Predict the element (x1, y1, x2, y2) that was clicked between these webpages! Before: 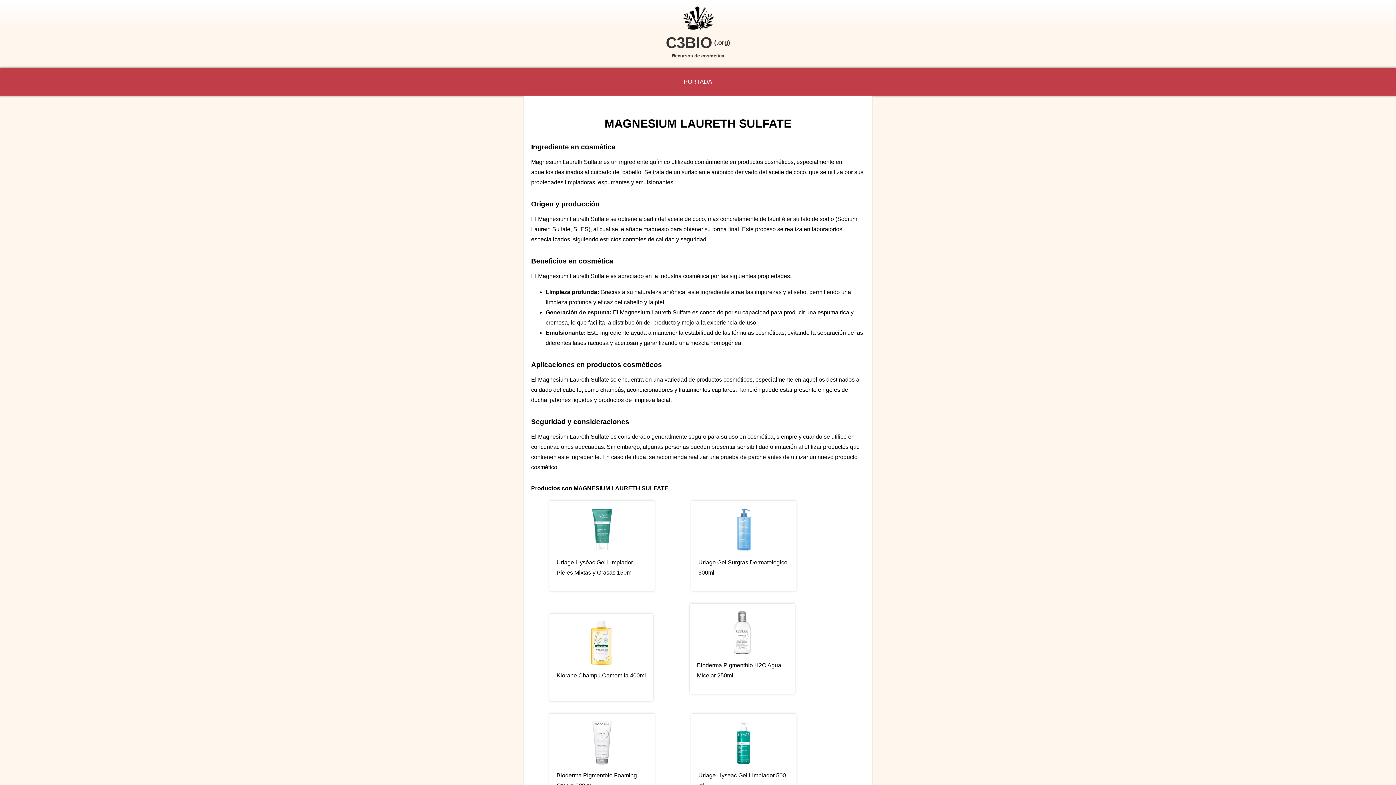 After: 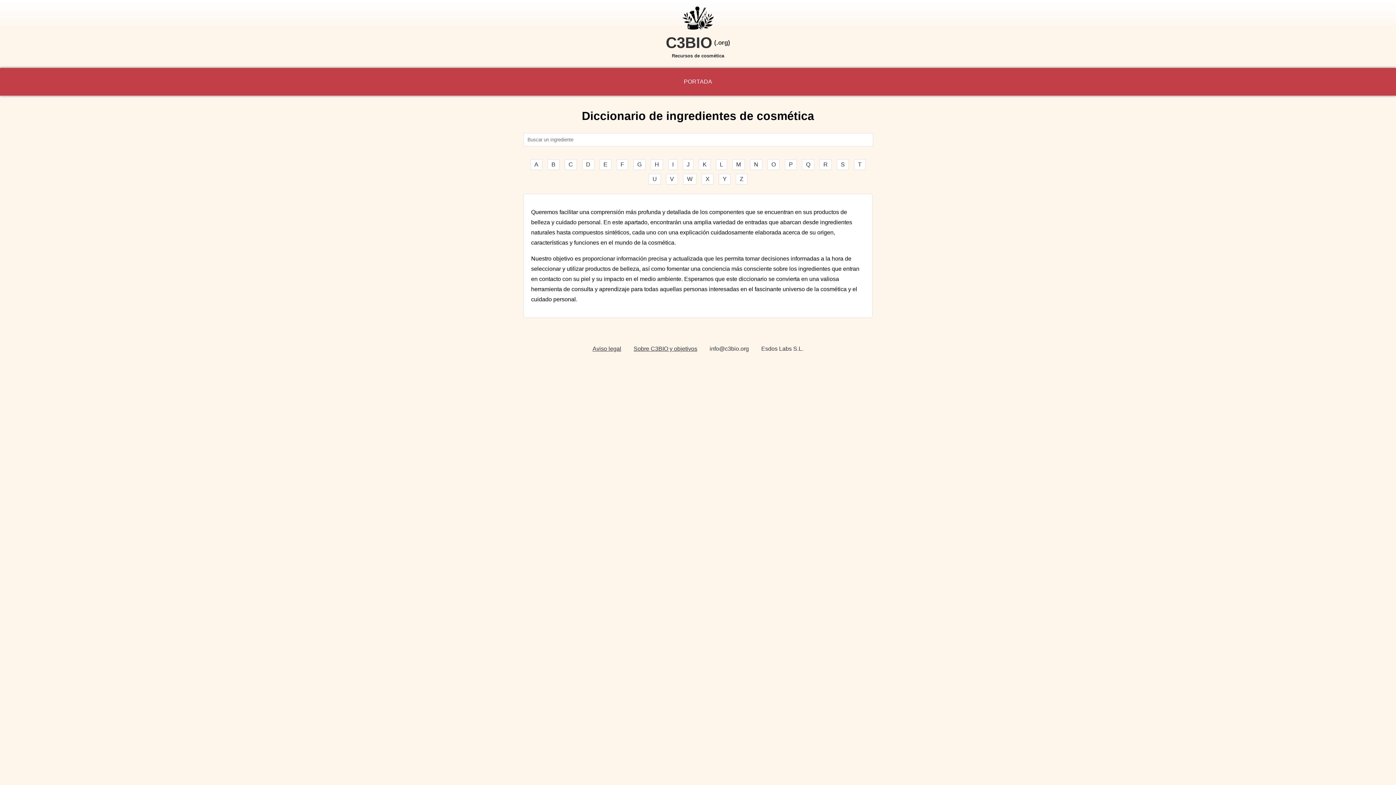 Action: bbox: (680, 27, 716, 33)